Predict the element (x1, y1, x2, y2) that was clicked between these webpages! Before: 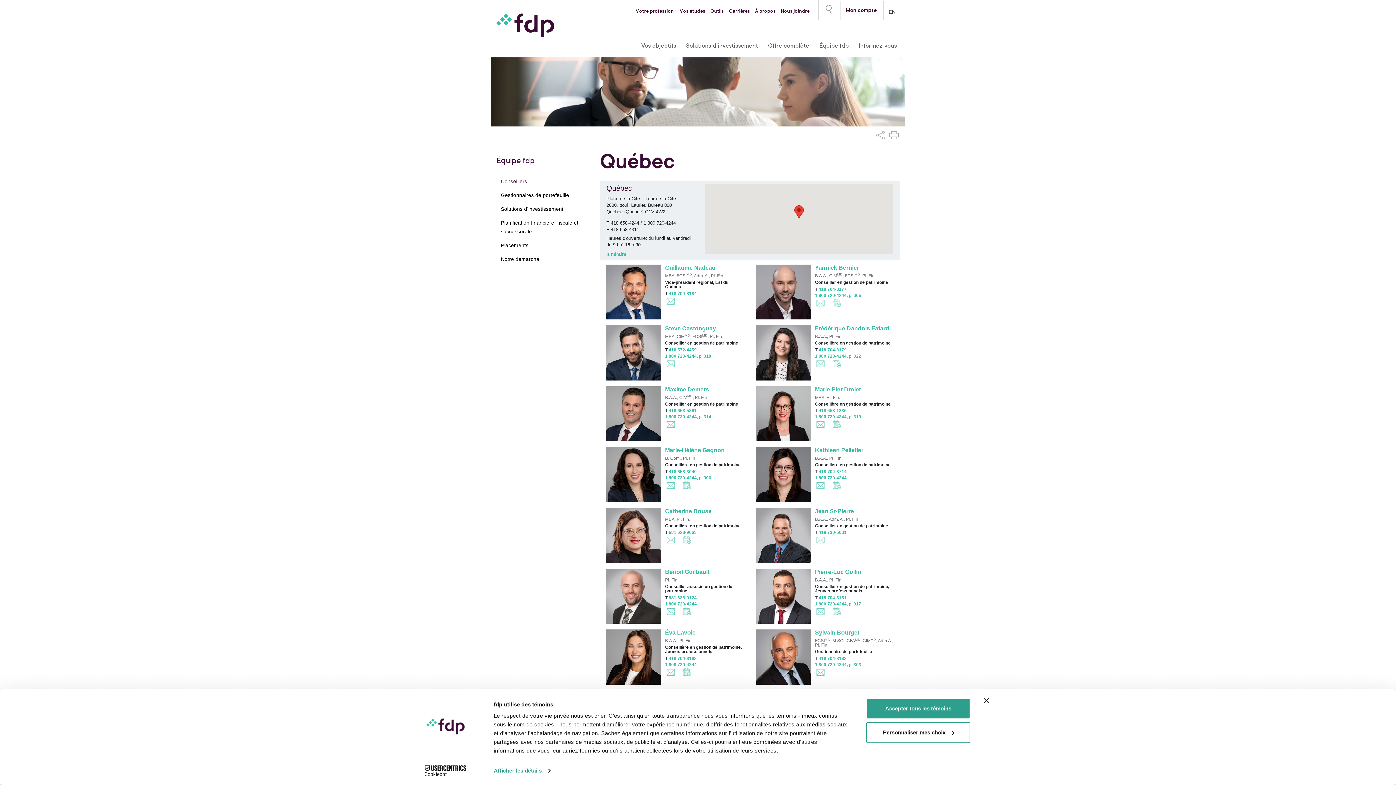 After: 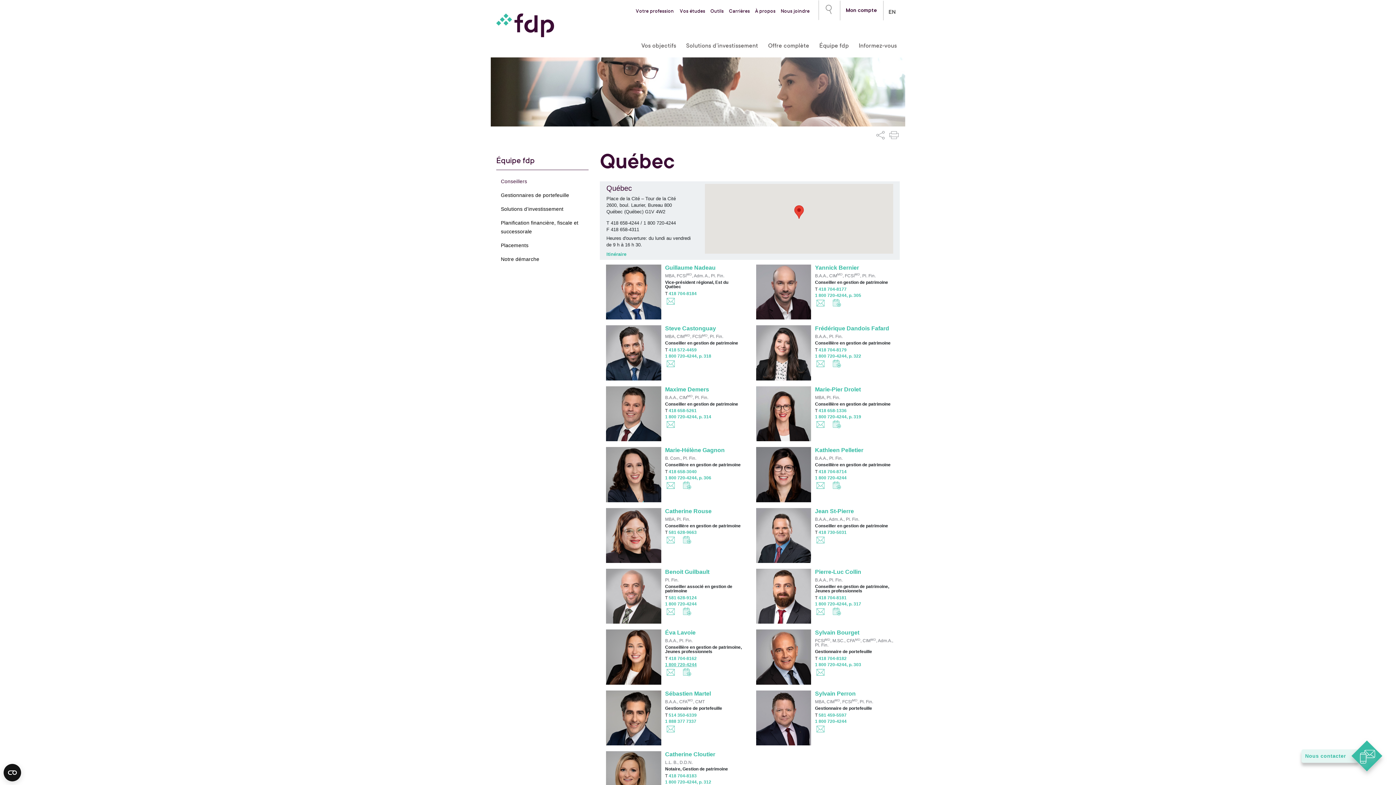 Action: label: 1 800 720-4244 bbox: (665, 662, 696, 667)